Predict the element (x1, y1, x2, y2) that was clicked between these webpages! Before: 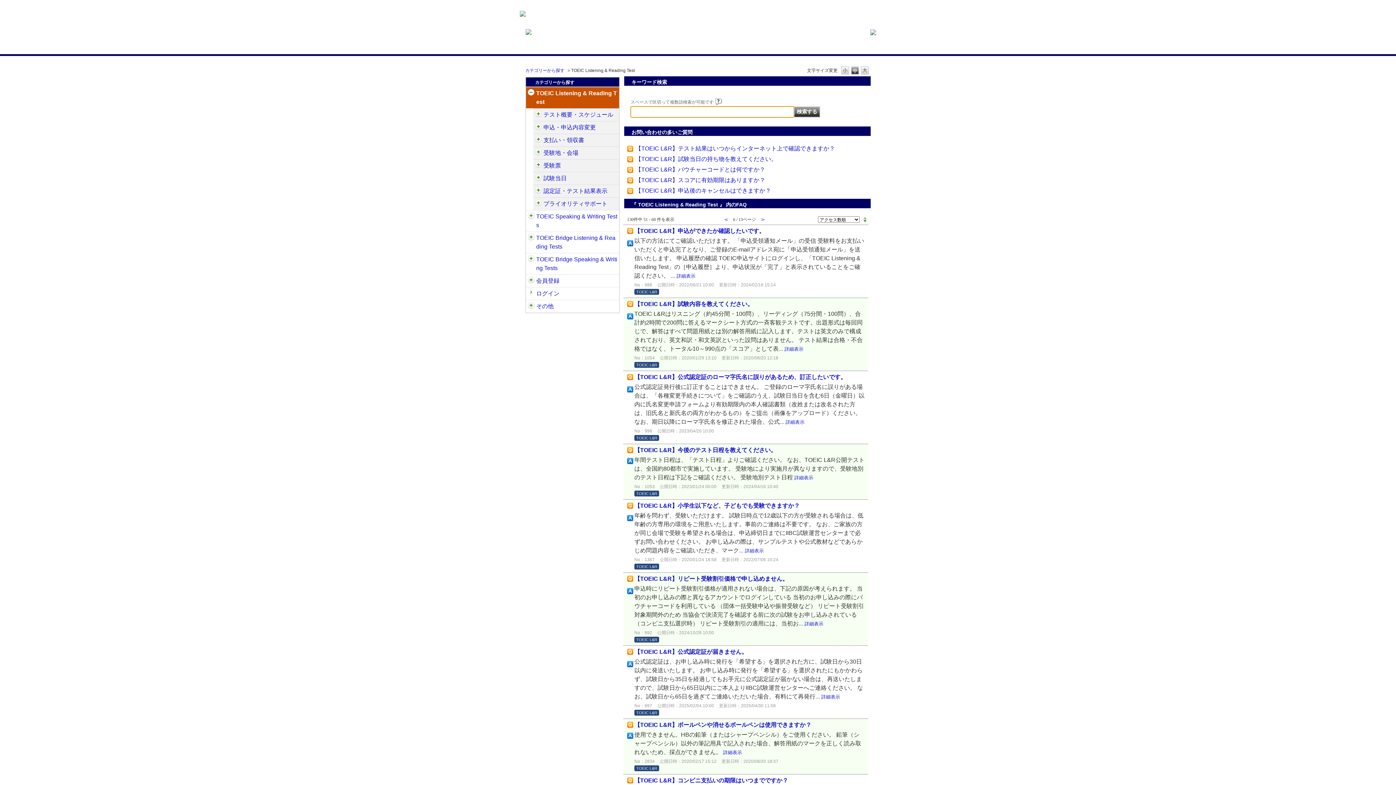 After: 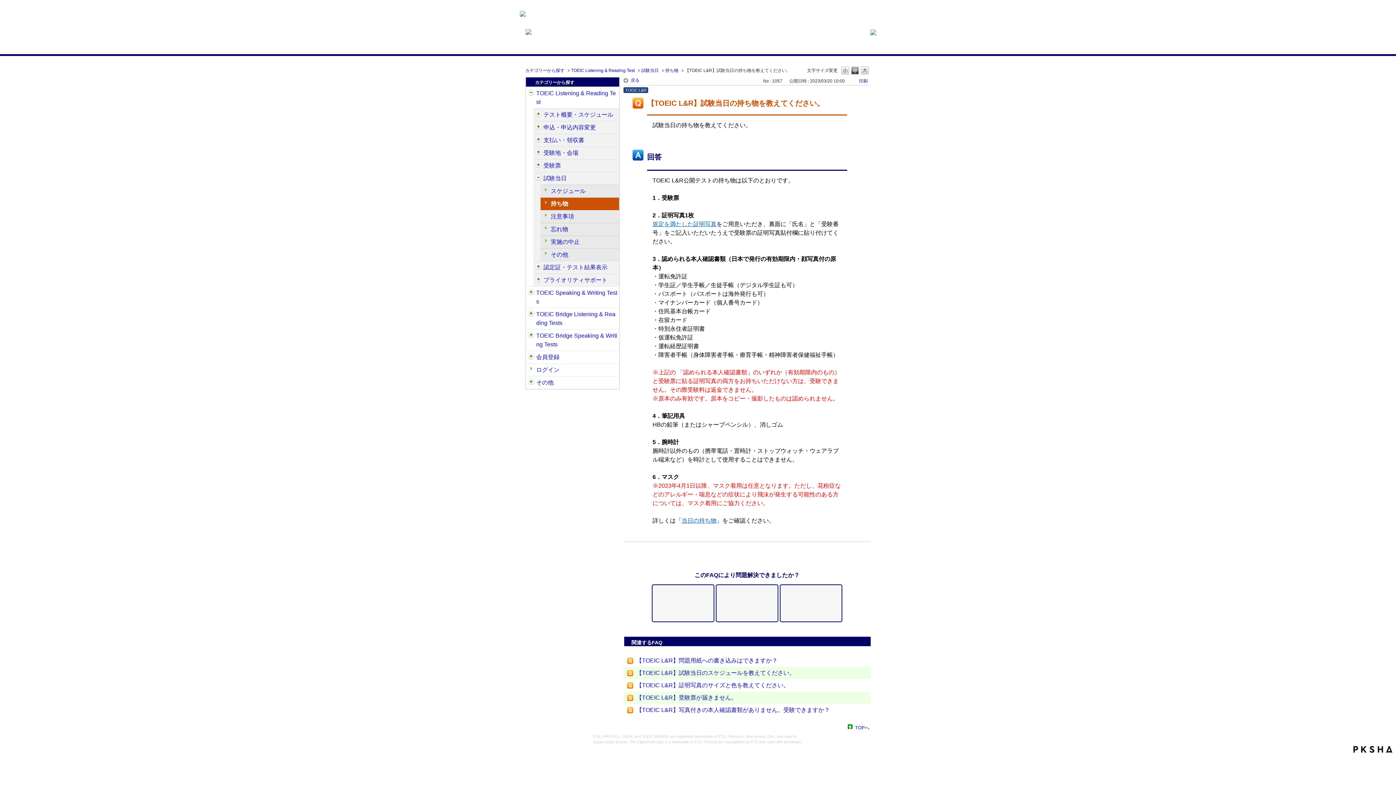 Action: bbox: (635, 156, 777, 162) label: 【TOEIC L&R】試験当日の持ち物を教えてください。